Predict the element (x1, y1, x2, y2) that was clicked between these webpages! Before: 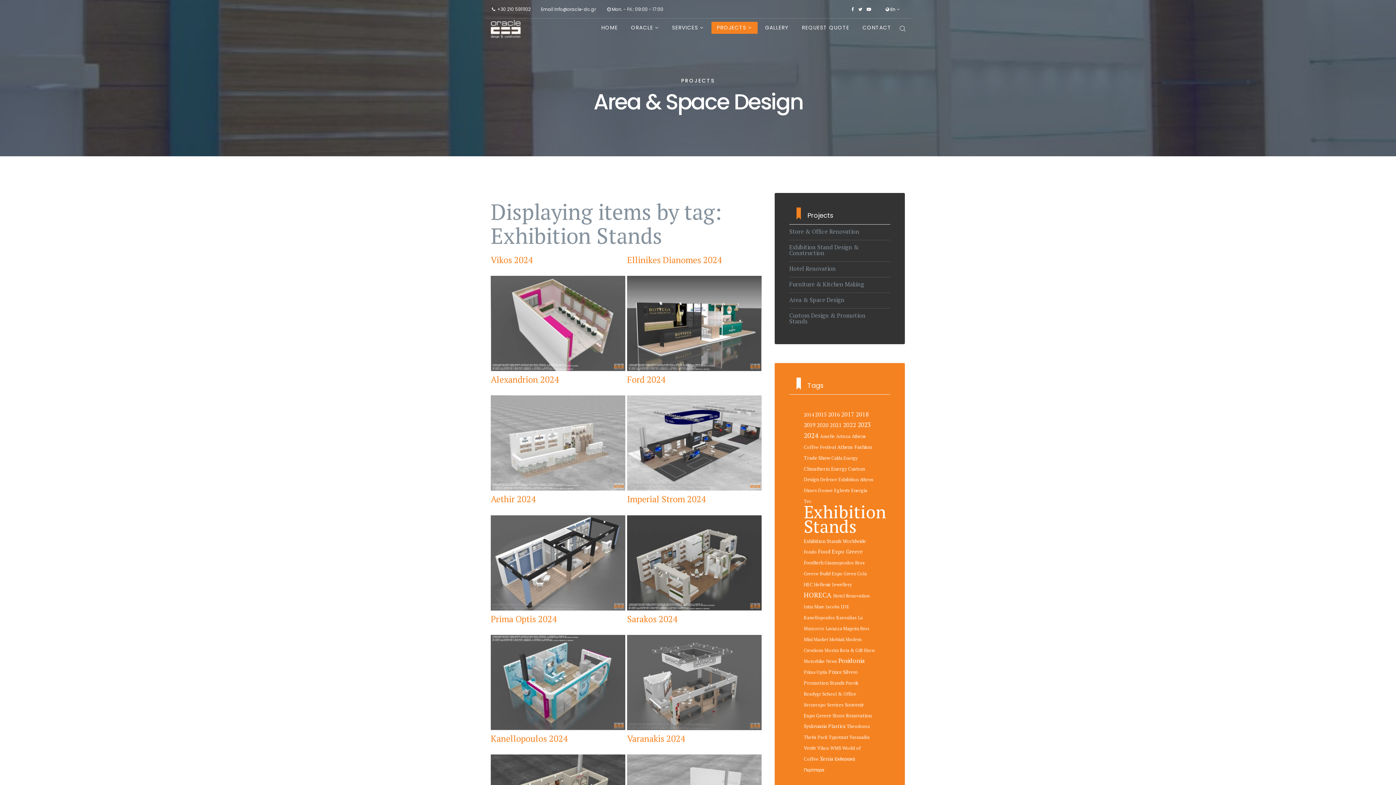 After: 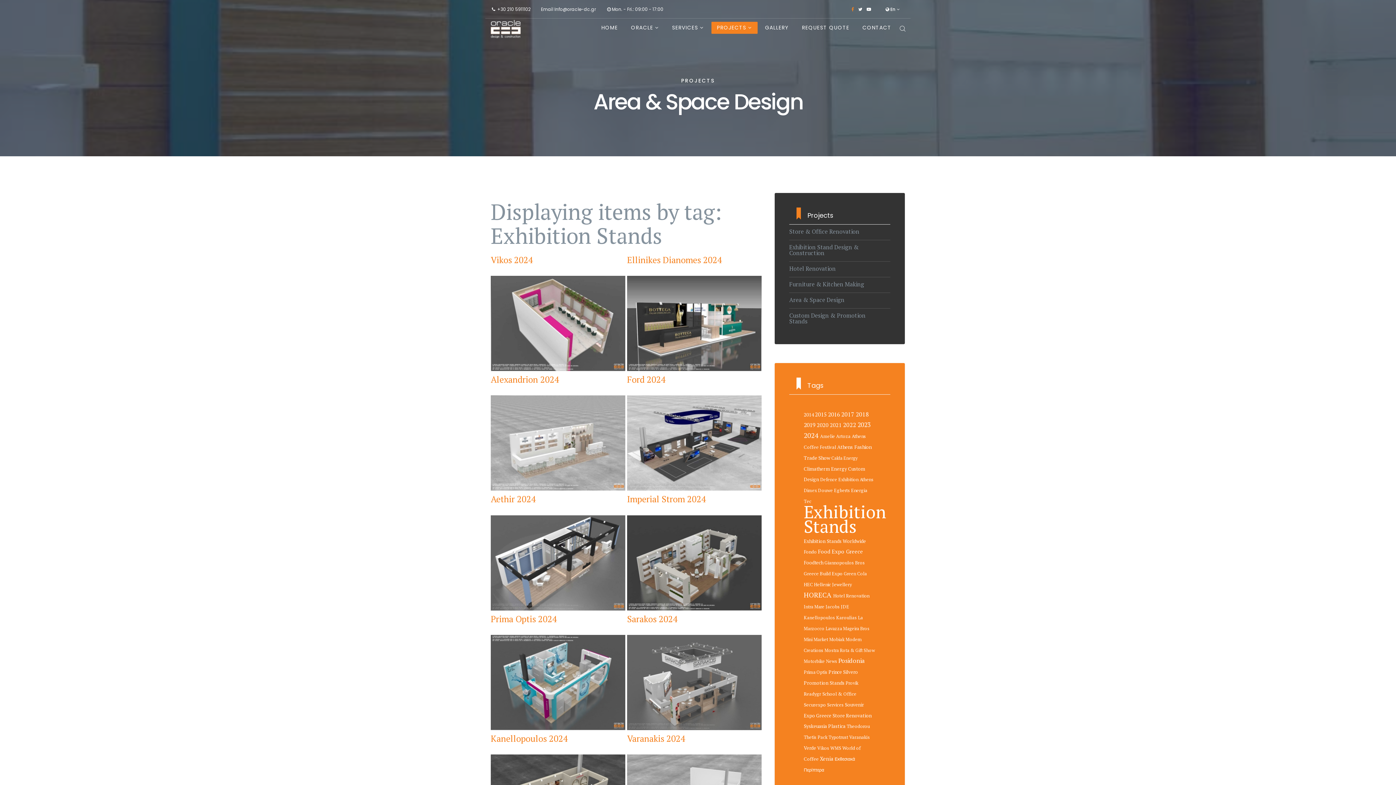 Action: bbox: (851, 6, 854, 12)